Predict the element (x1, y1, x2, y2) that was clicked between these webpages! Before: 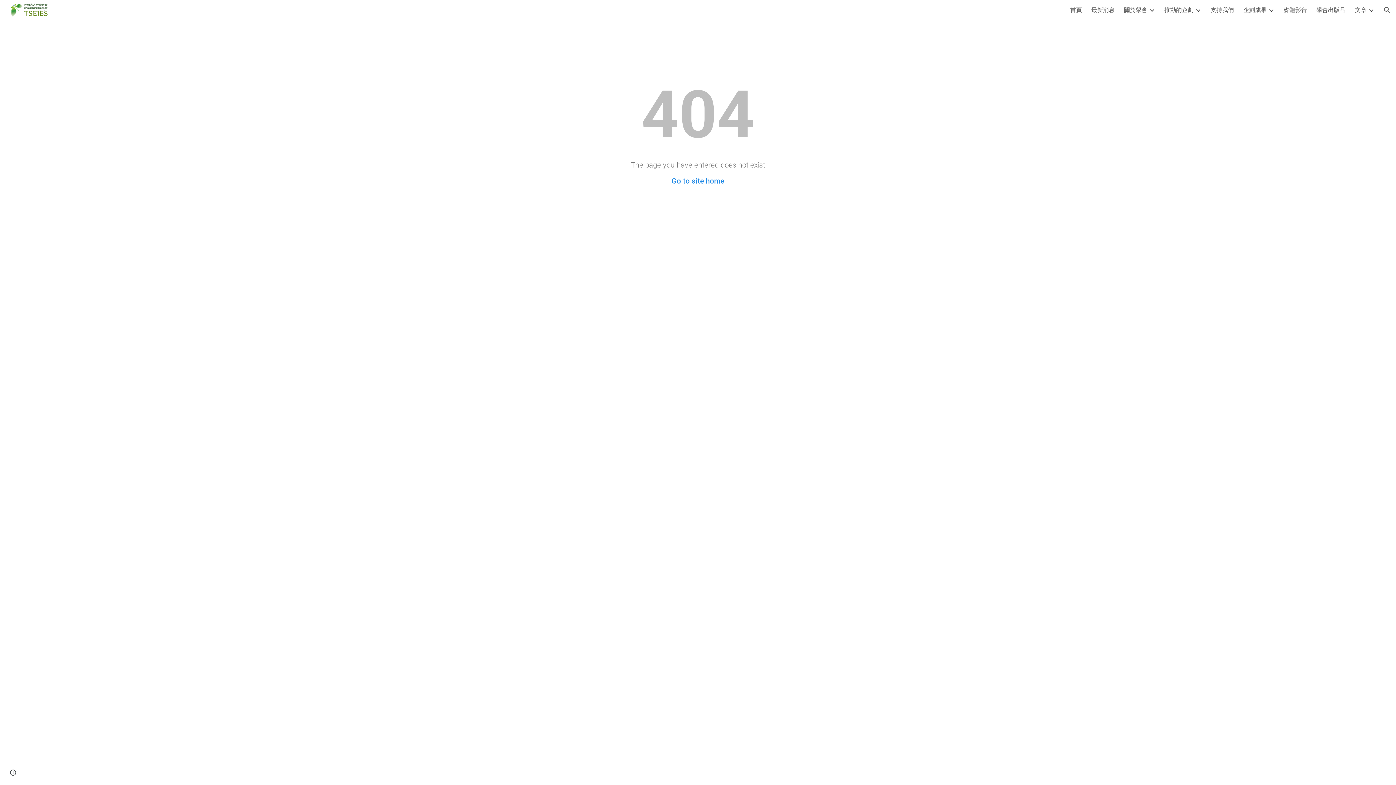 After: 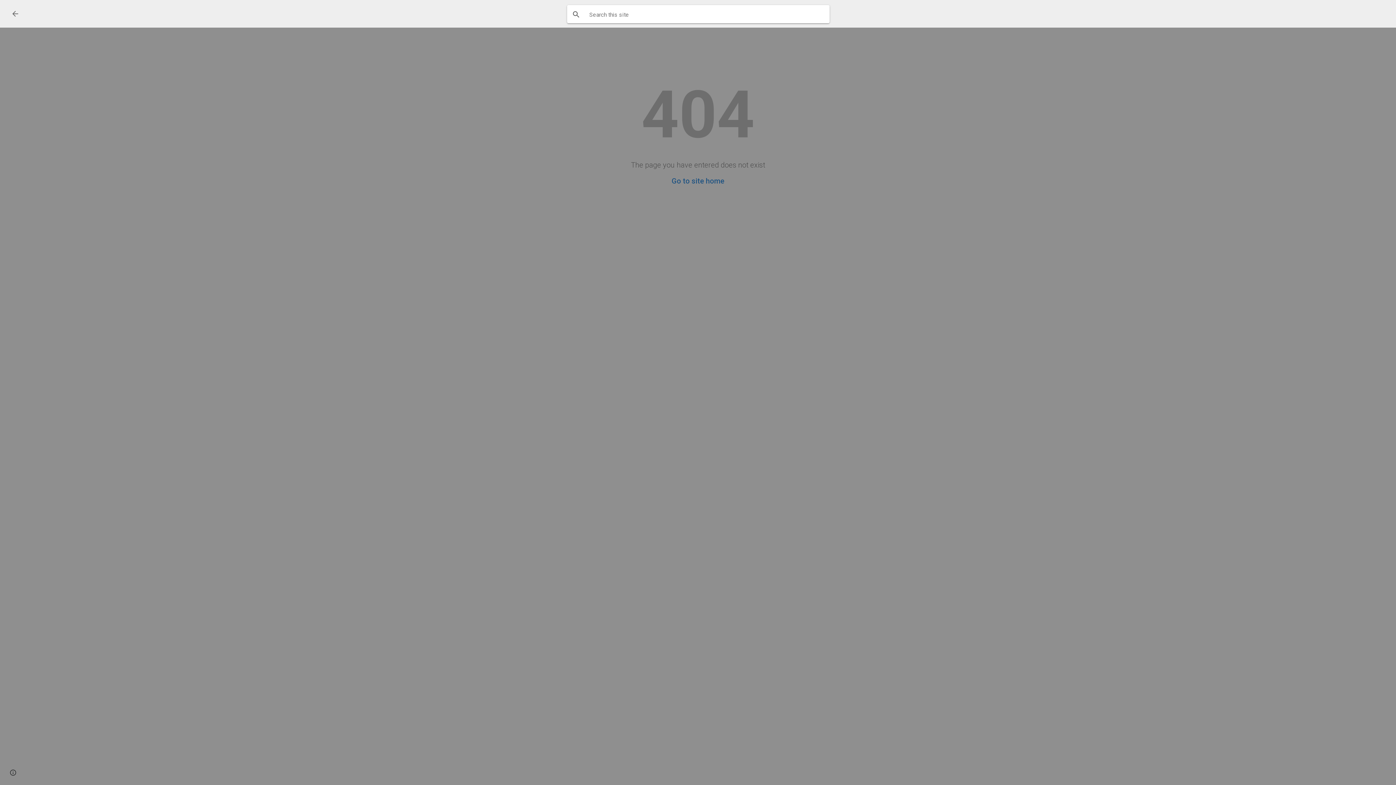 Action: bbox: (1378, 1, 1396, 18) label: Open search bar